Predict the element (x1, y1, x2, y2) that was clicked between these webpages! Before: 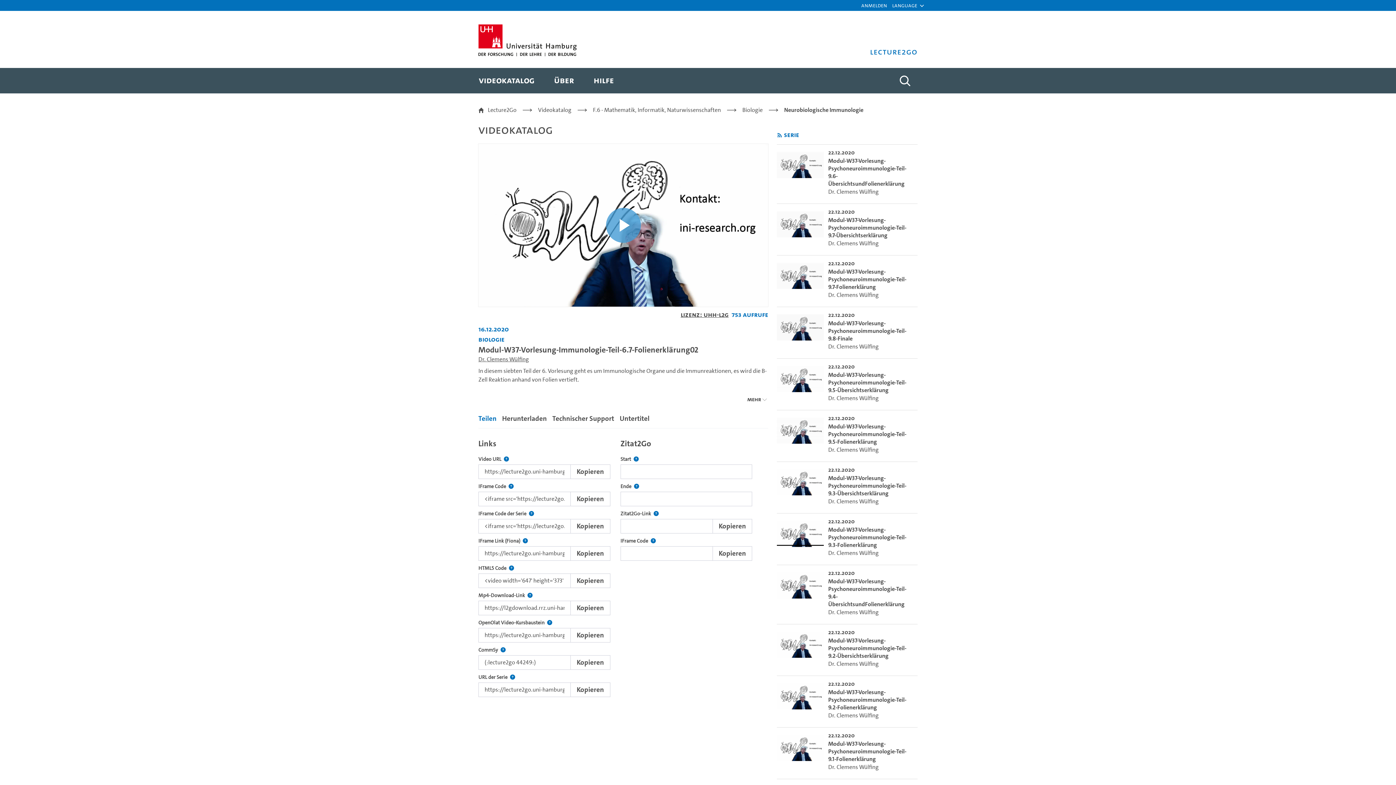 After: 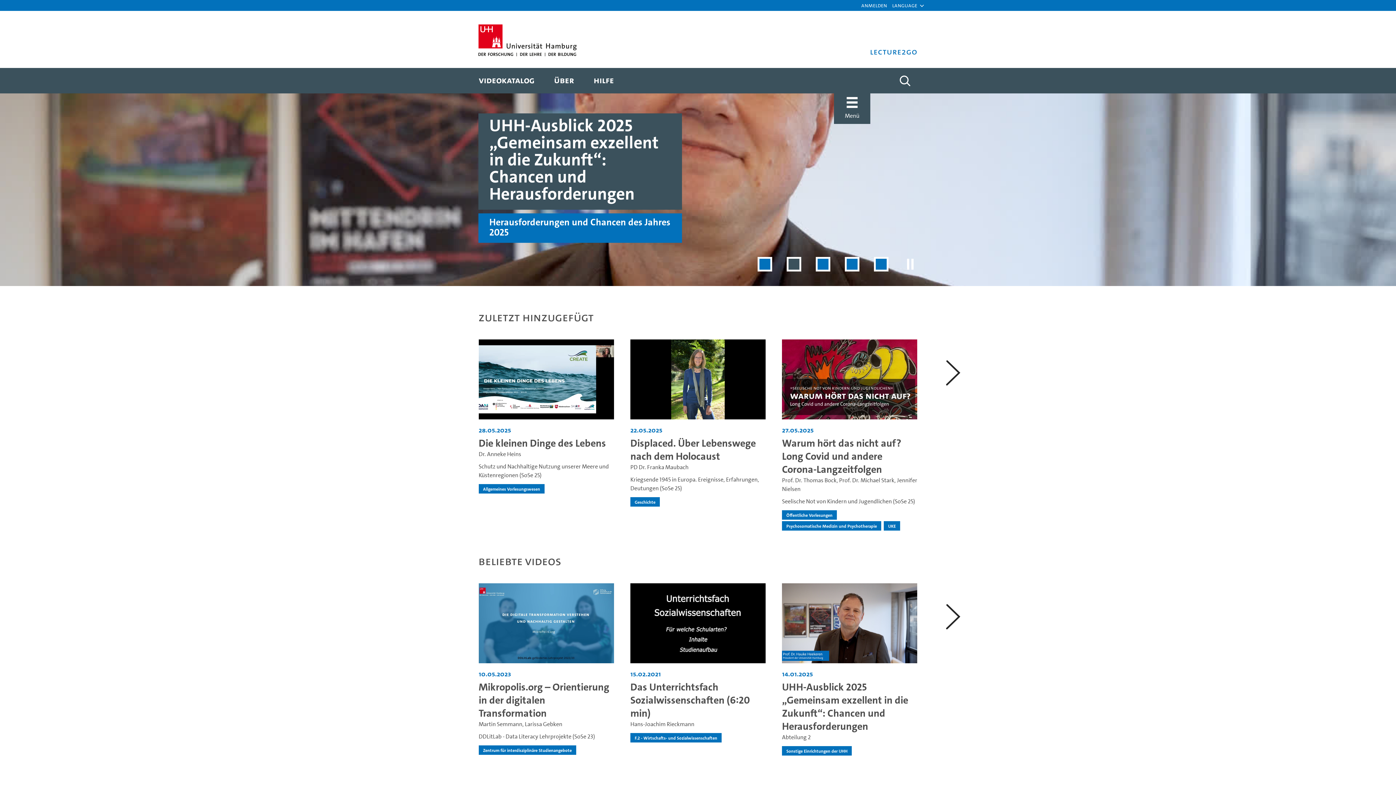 Action: label: Lecture2Go bbox: (488, 105, 516, 114)